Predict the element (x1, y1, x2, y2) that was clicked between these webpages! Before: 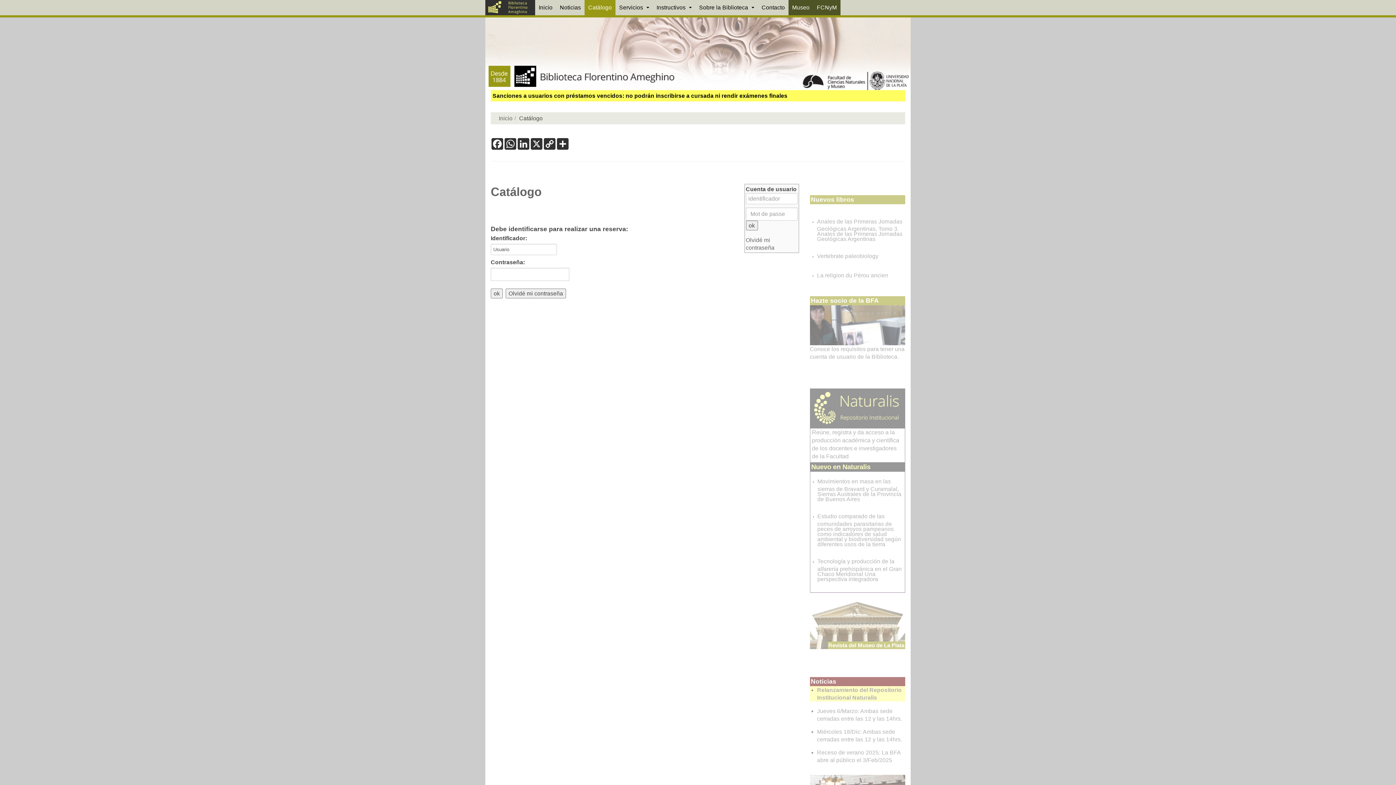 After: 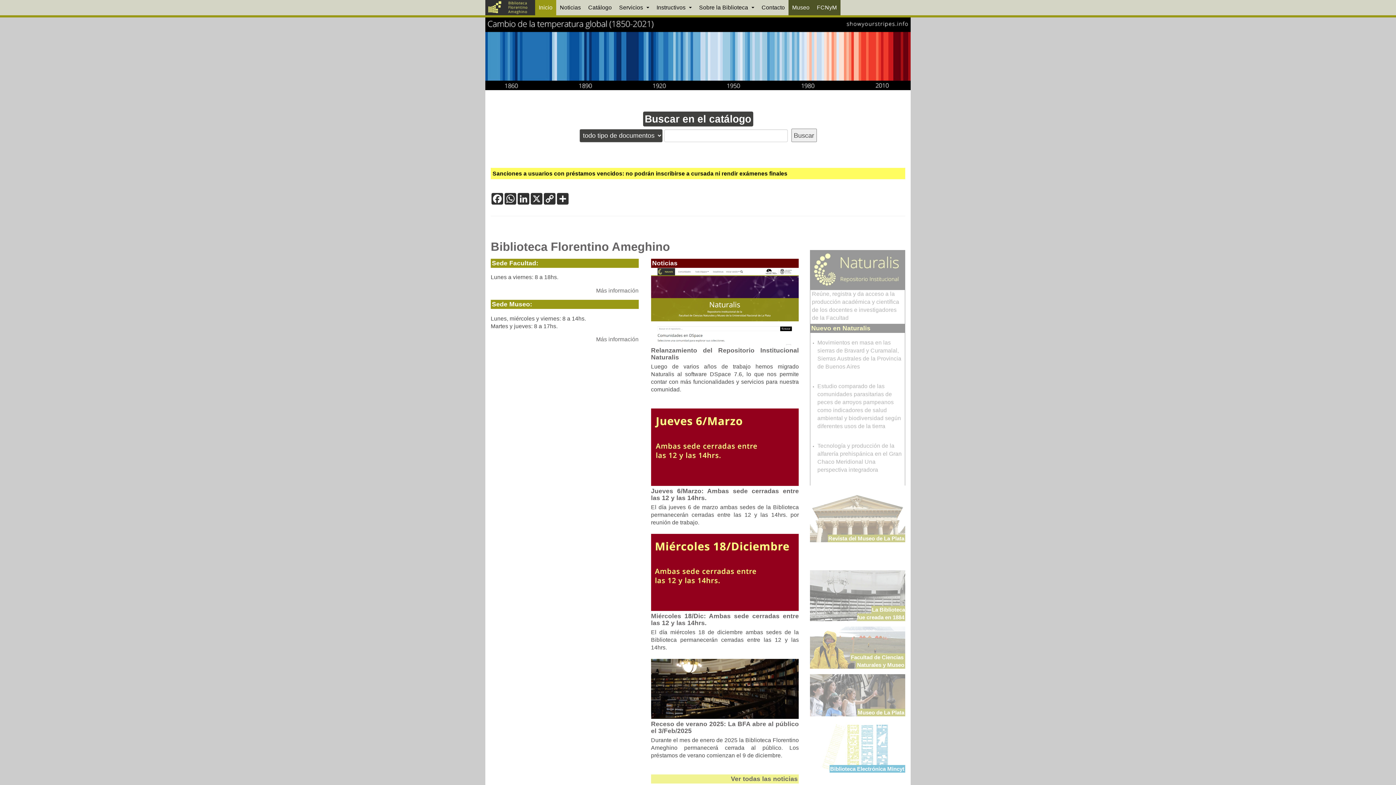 Action: bbox: (485, 0, 535, 15)